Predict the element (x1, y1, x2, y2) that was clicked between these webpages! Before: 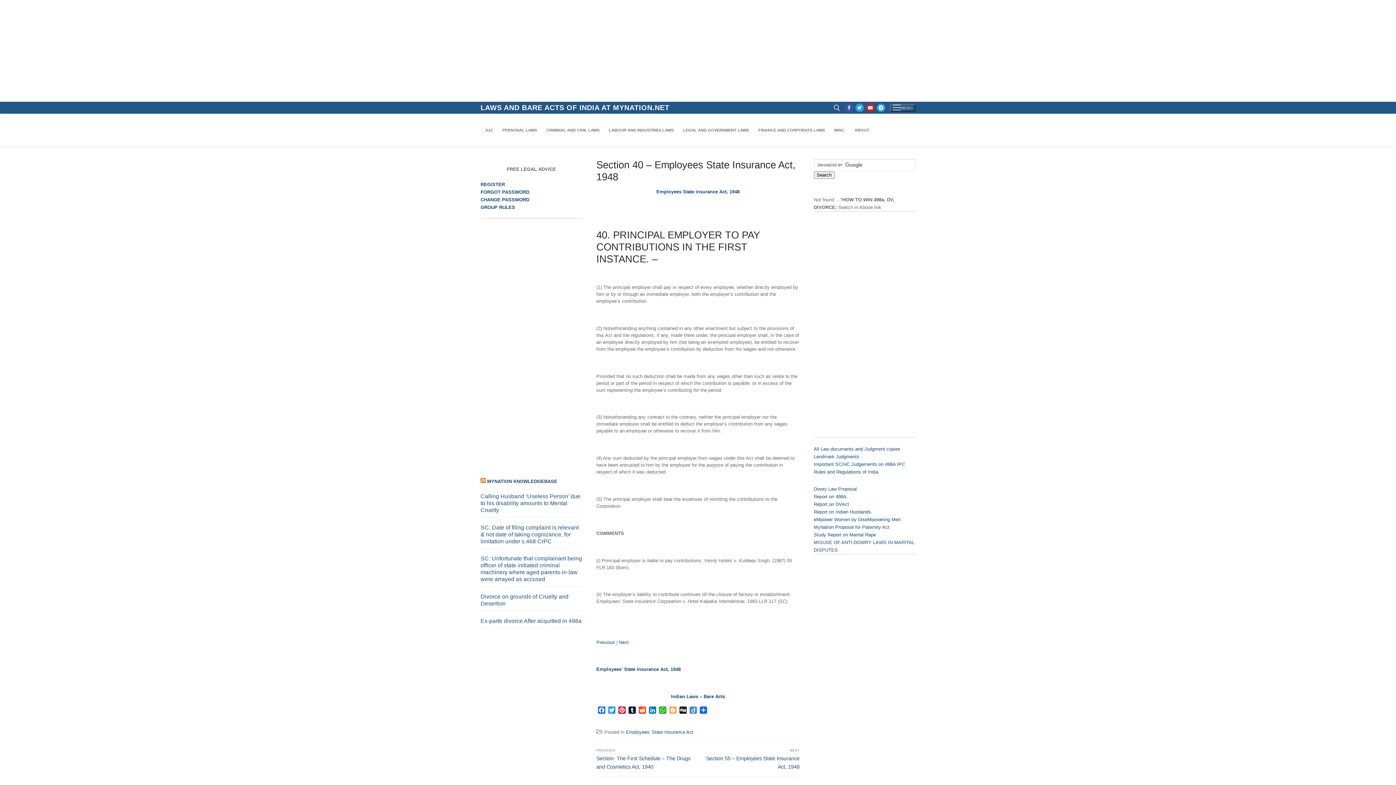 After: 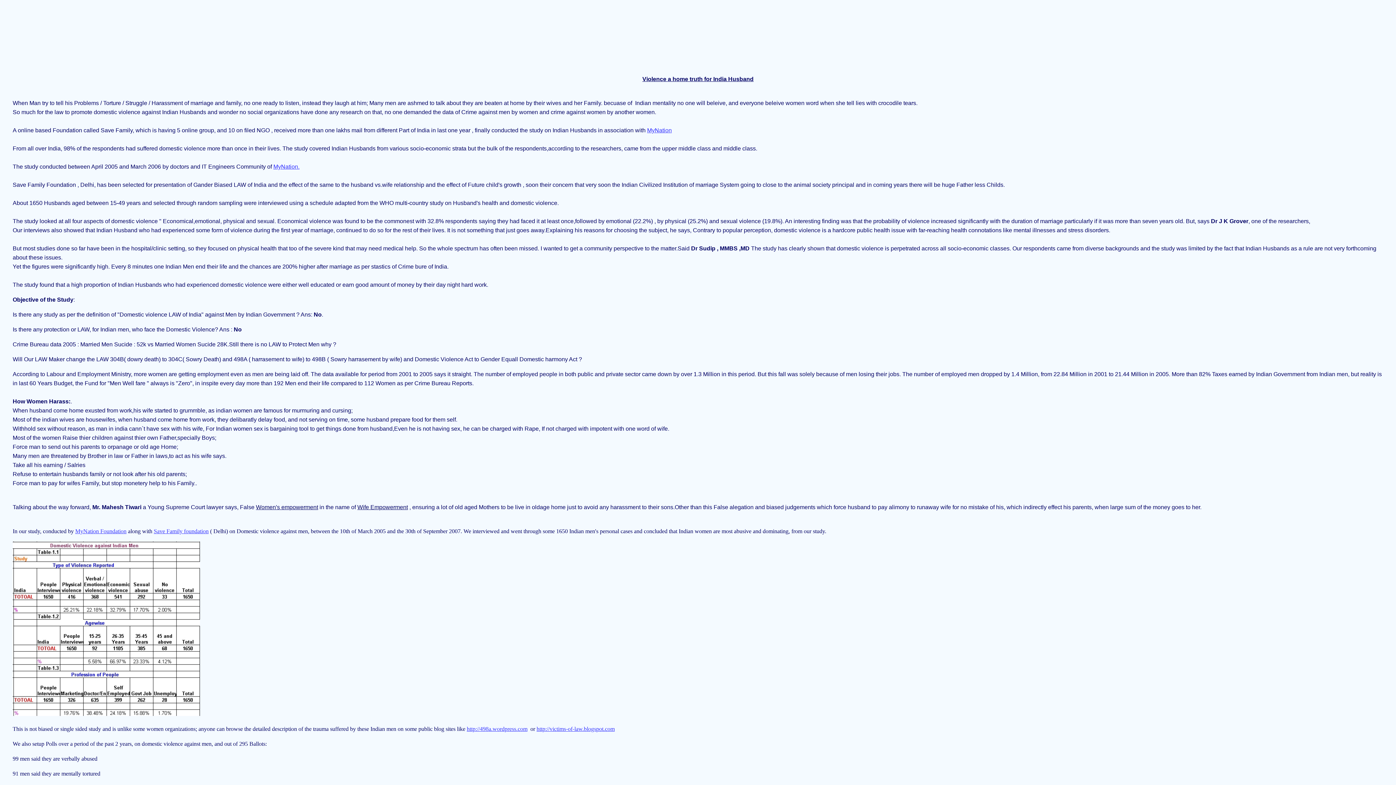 Action: label: Report on Indian Husbands. bbox: (814, 509, 872, 514)